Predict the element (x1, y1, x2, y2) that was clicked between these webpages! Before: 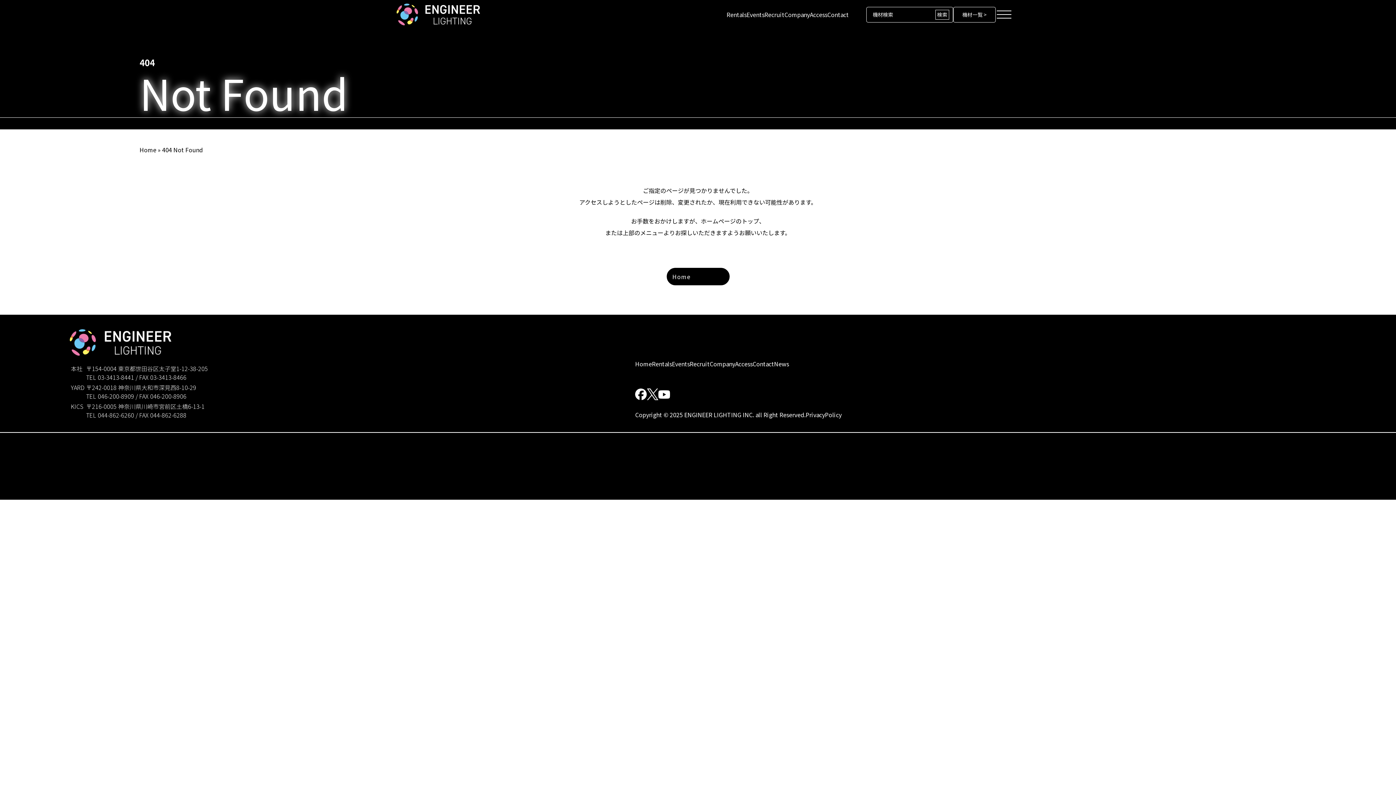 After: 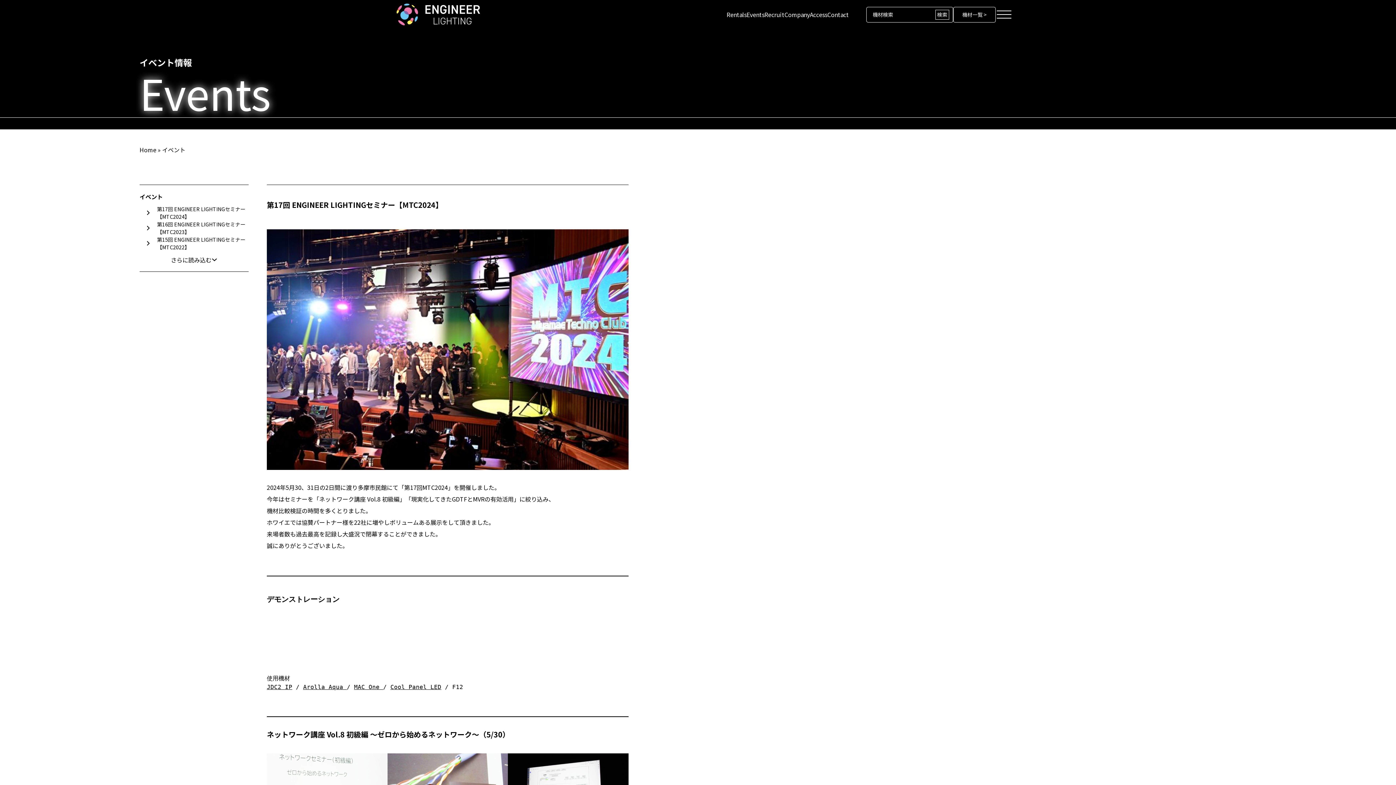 Action: bbox: (672, 359, 689, 368) label: Events